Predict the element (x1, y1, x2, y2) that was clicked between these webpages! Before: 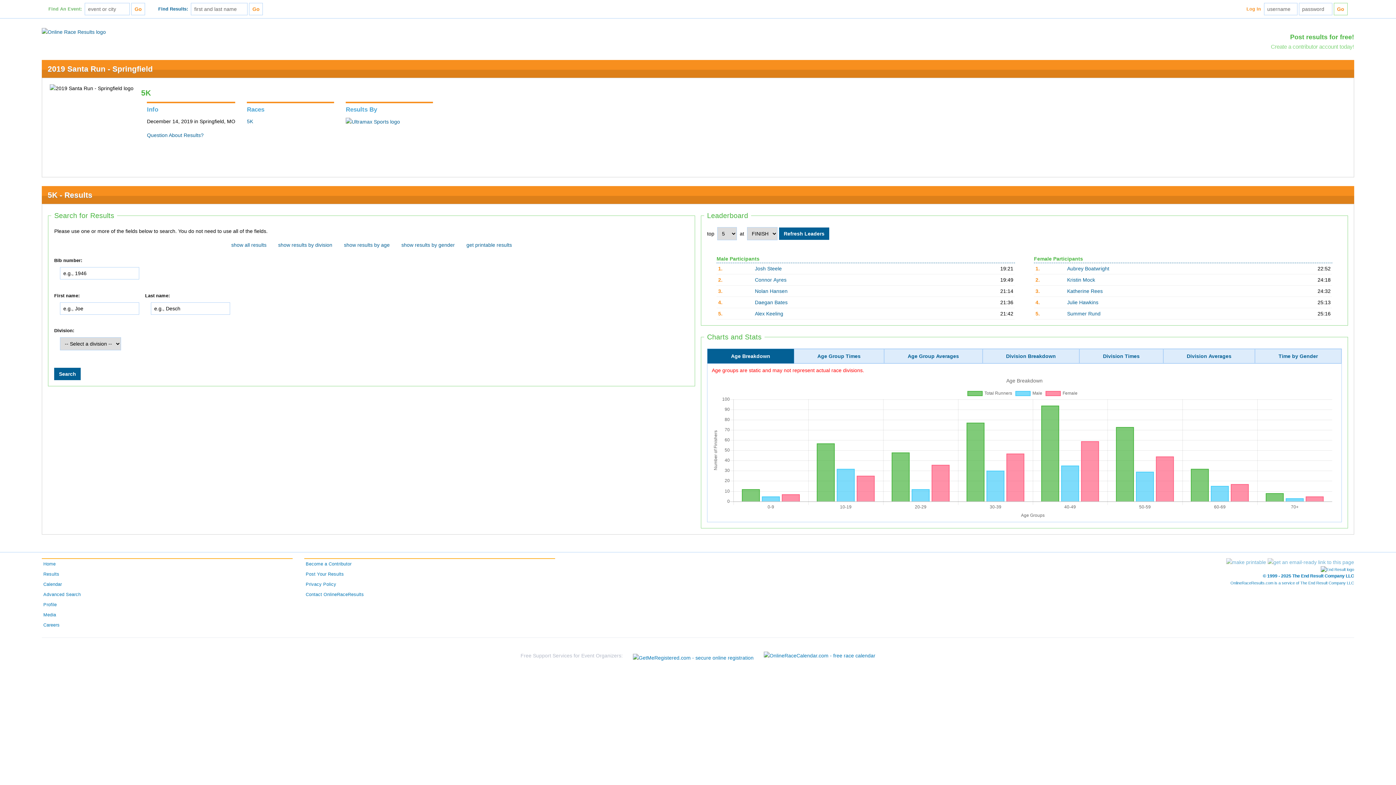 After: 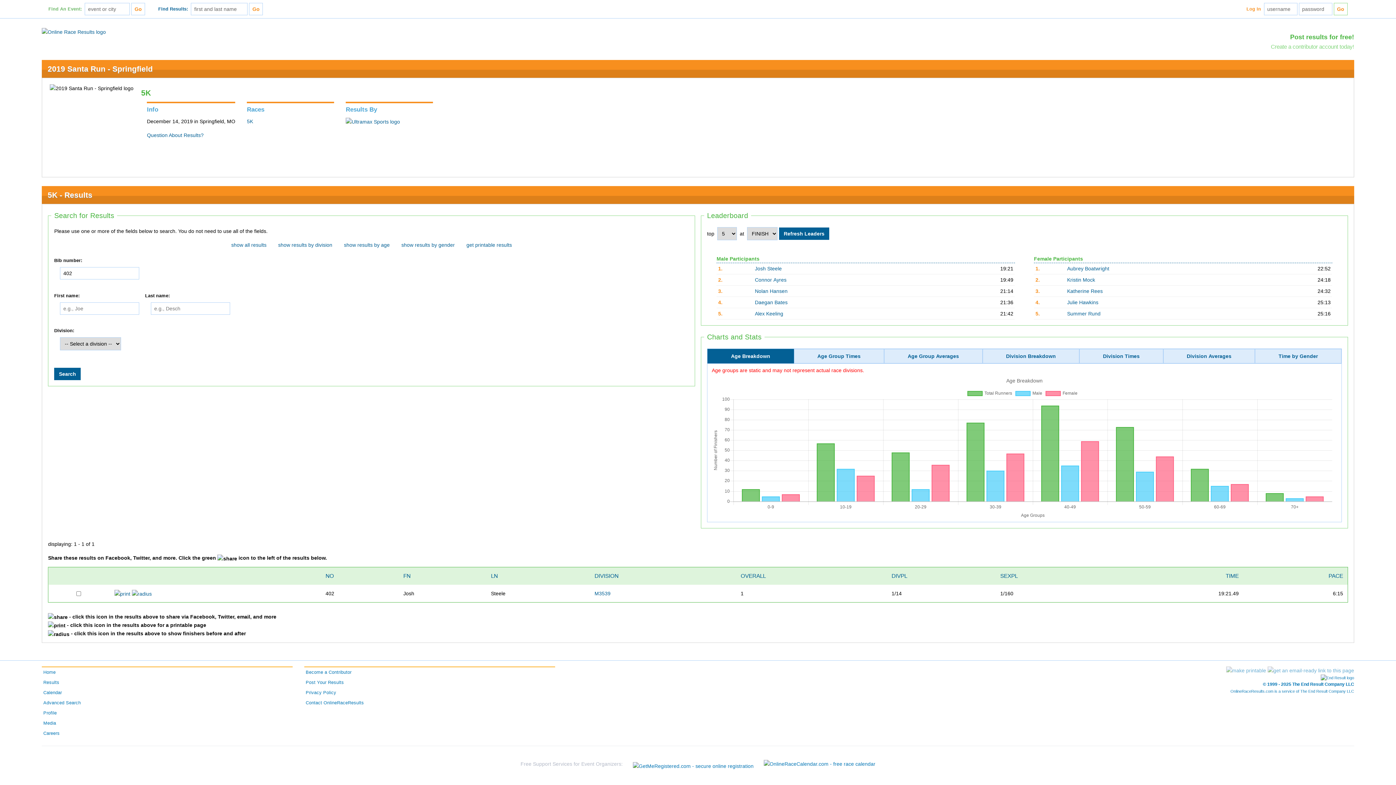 Action: label: Josh Steele bbox: (755, 265, 781, 271)